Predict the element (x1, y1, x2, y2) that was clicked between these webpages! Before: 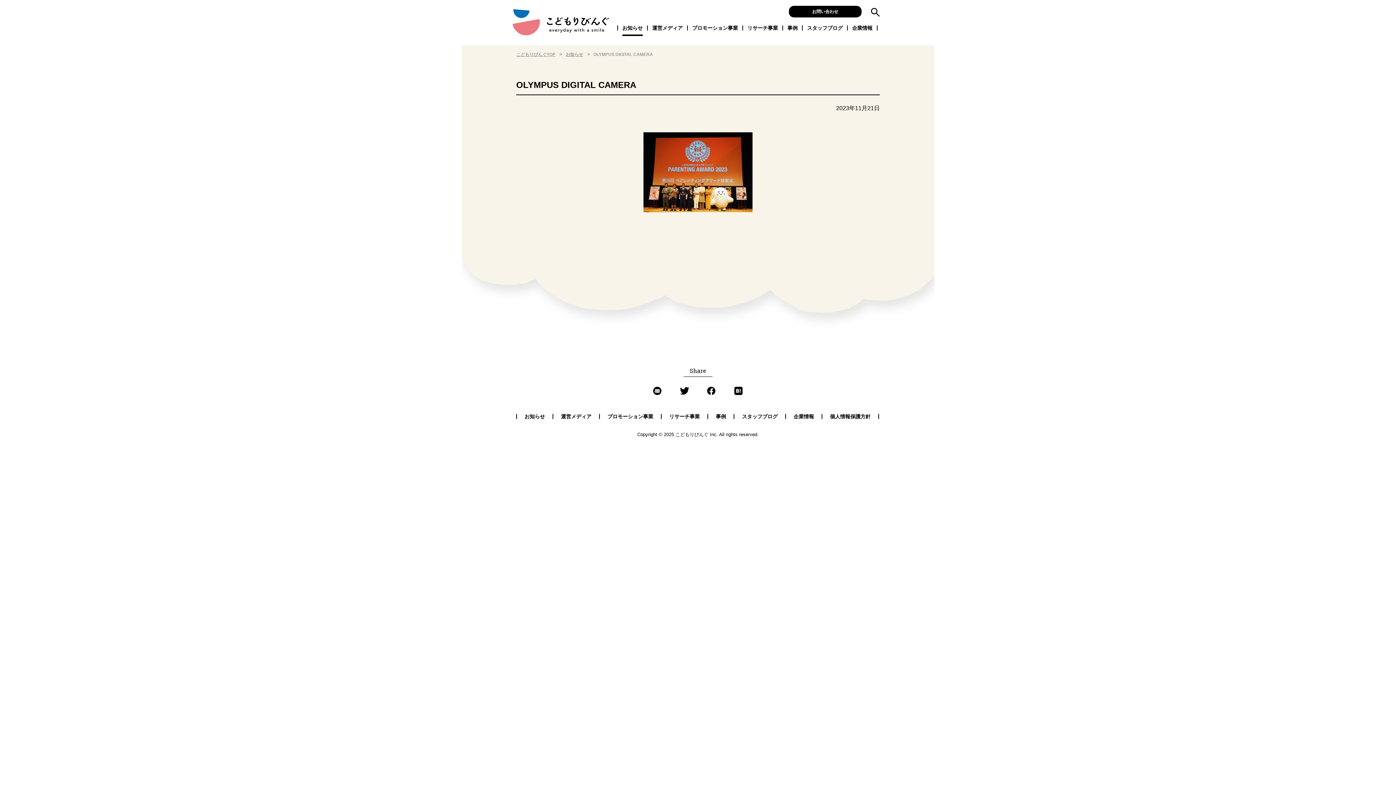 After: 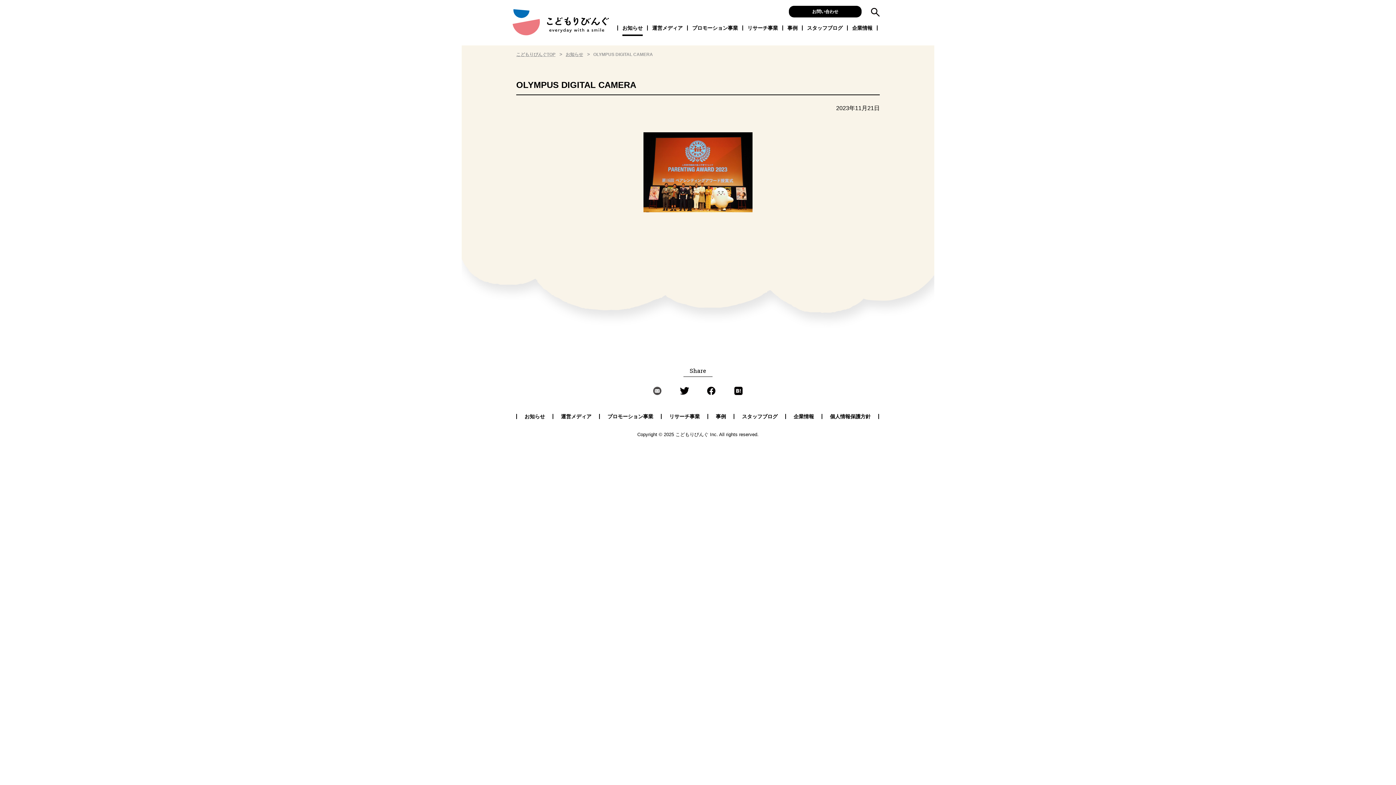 Action: bbox: (652, 387, 662, 393)